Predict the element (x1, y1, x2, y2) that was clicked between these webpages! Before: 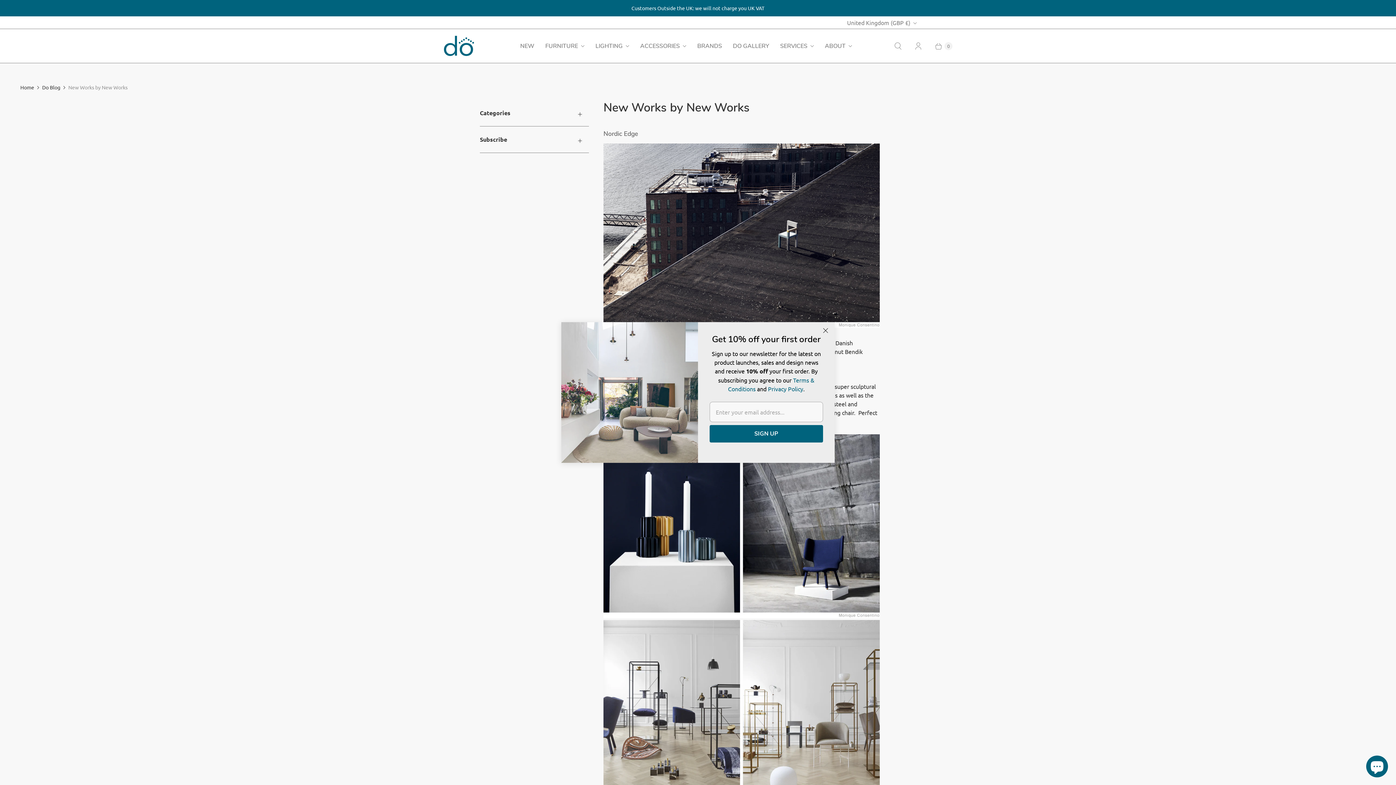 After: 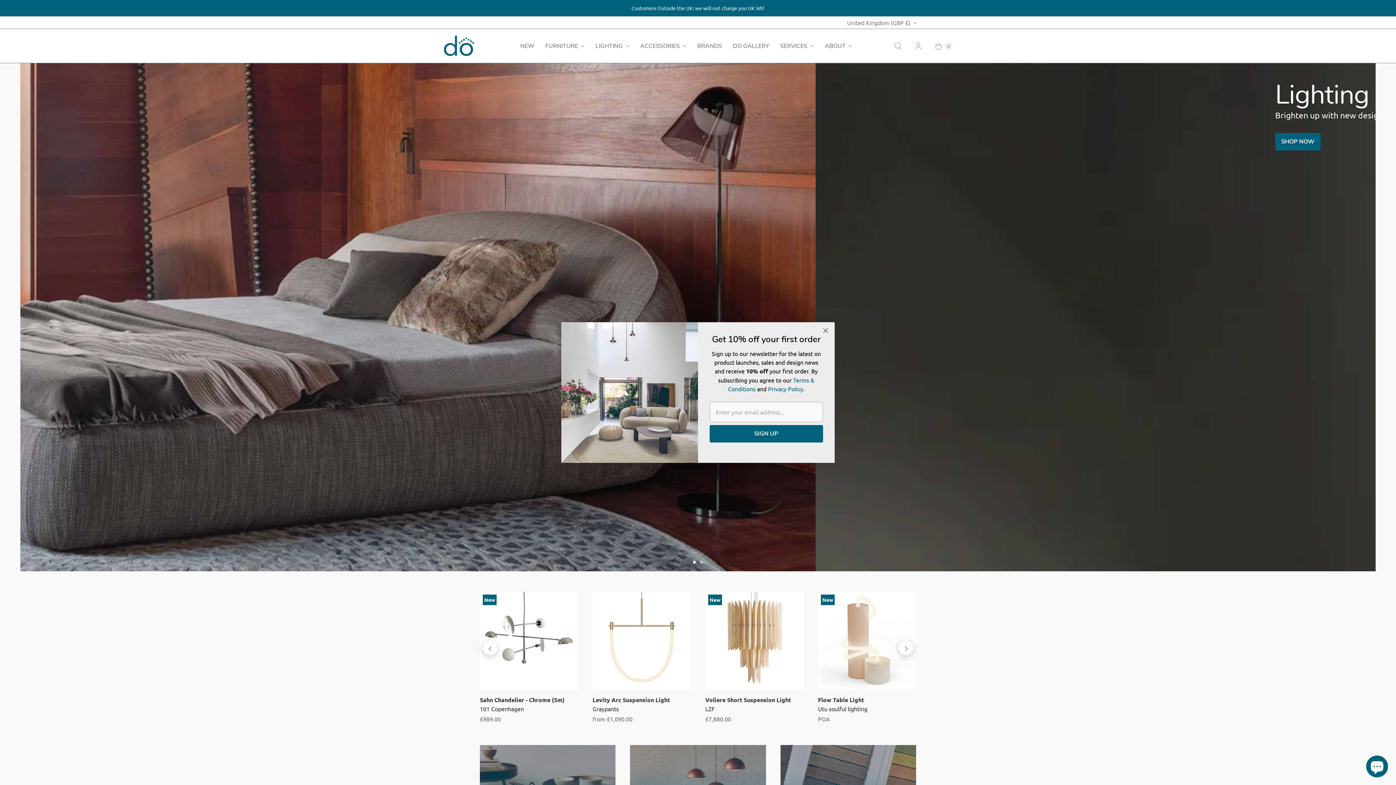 Action: bbox: (20, 83, 34, 91) label: Home